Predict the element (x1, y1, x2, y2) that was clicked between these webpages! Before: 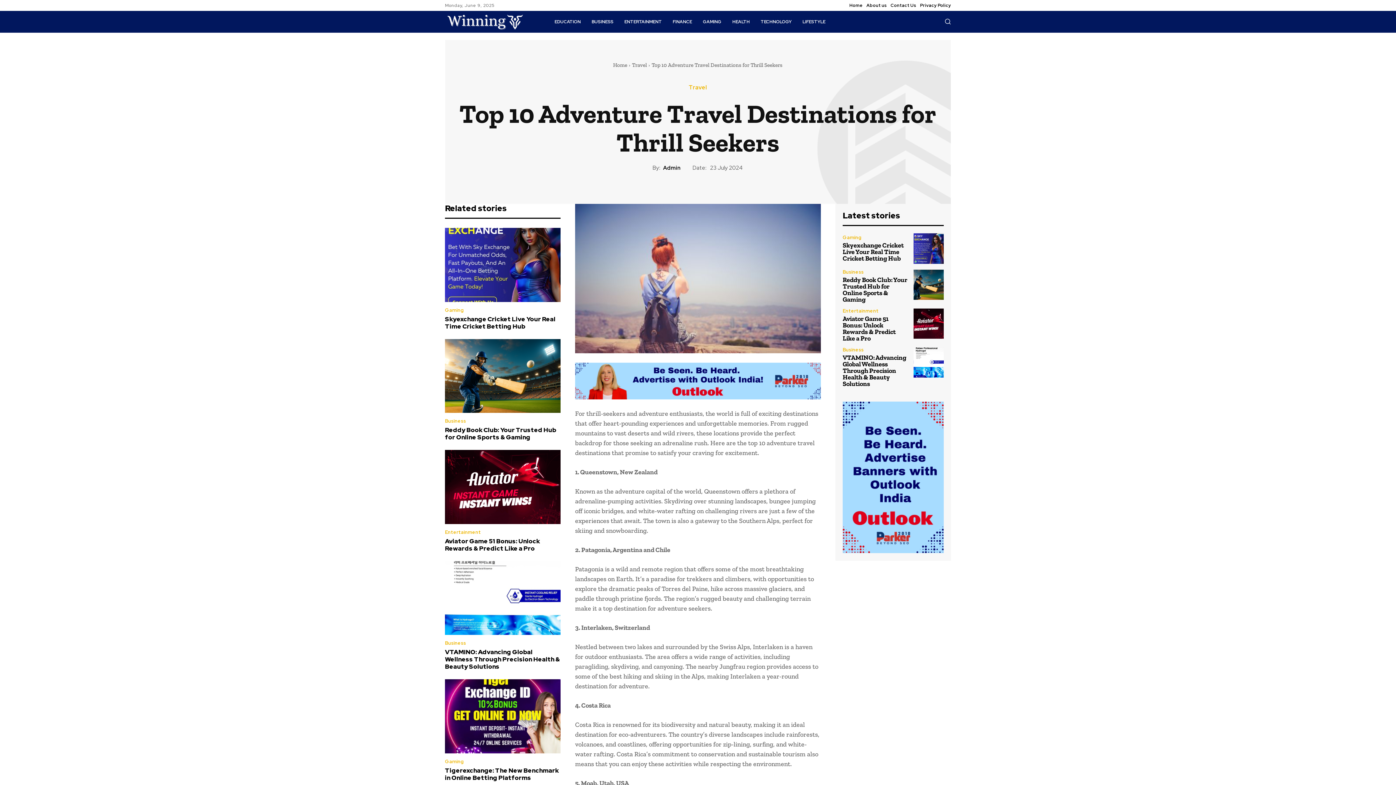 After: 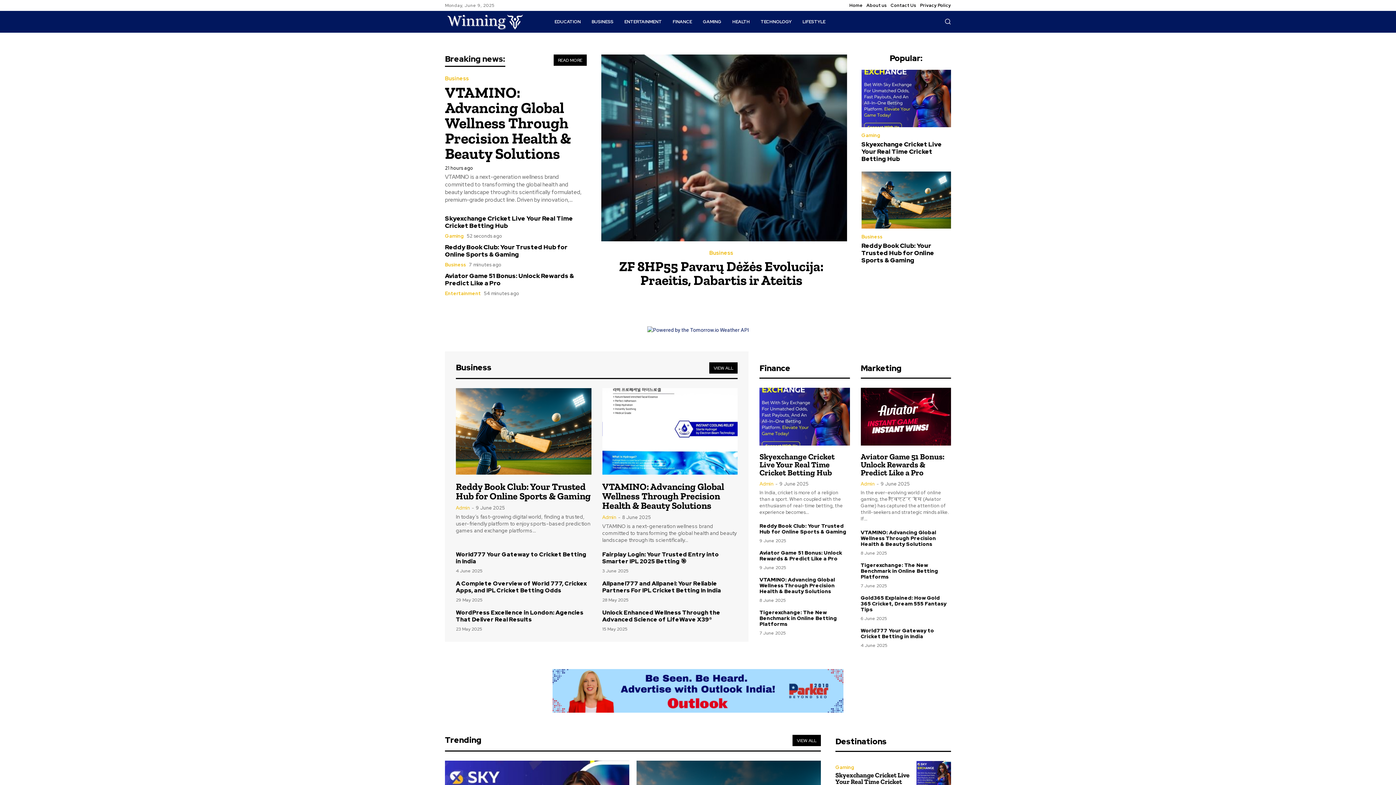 Action: label: Home bbox: (613, 61, 627, 68)